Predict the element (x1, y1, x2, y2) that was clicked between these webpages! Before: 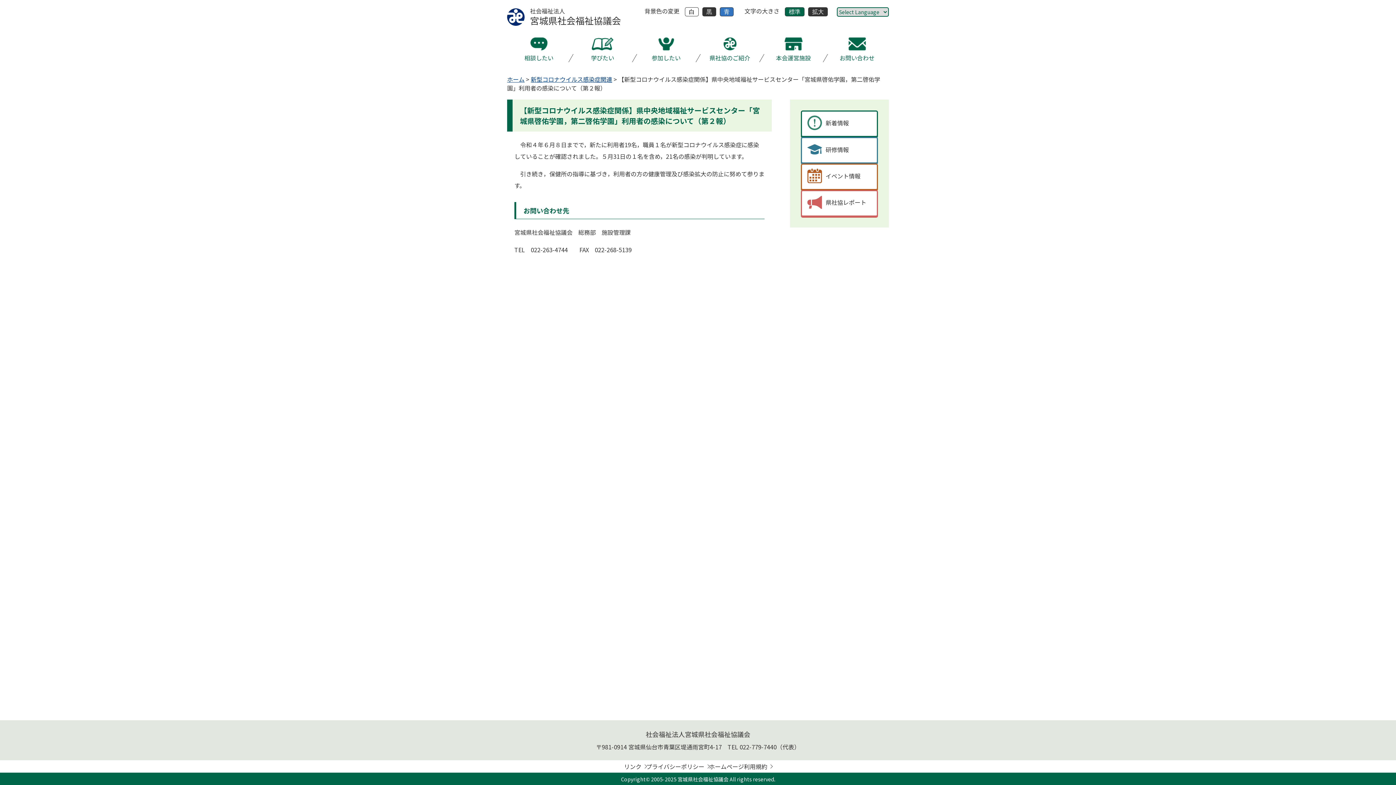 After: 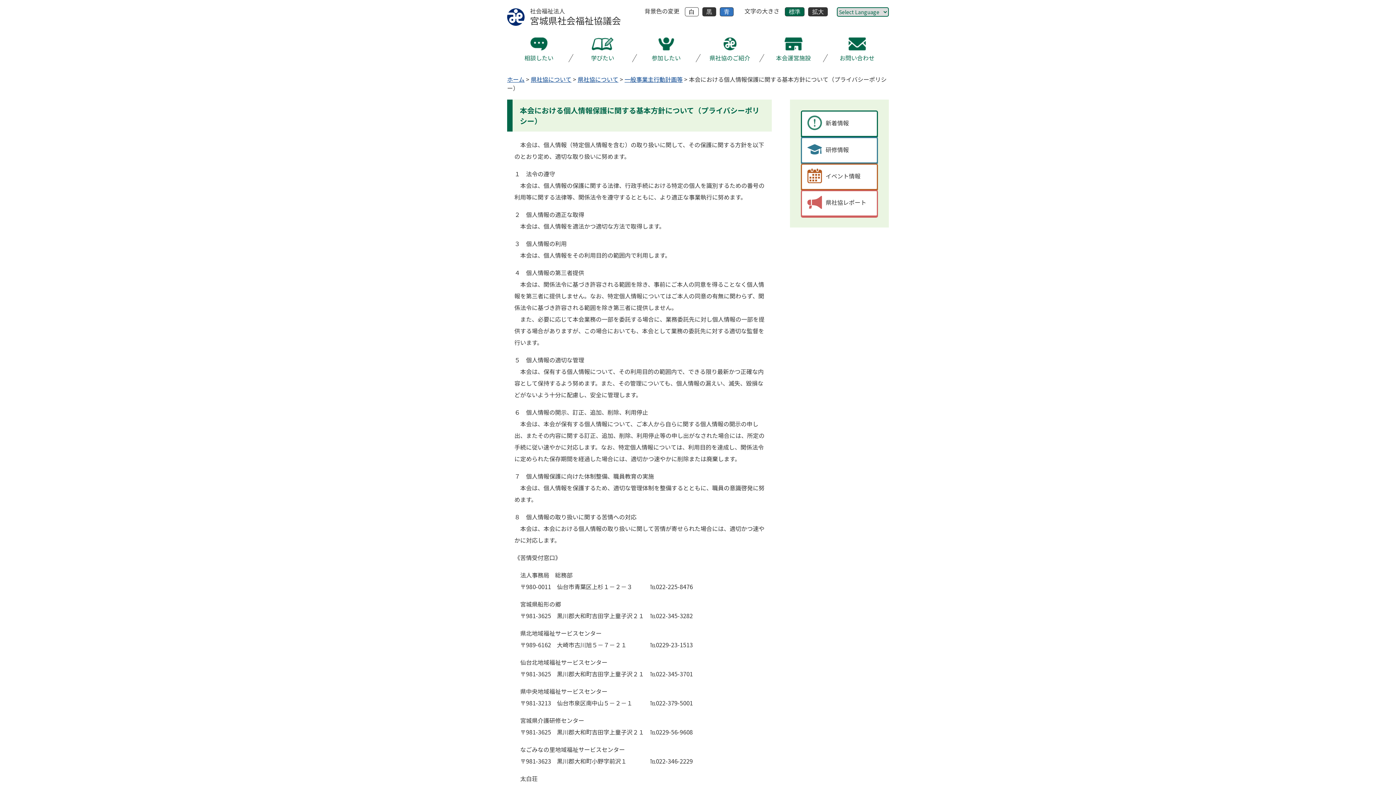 Action: bbox: (646, 762, 709, 771) label: プライバシーポリシー